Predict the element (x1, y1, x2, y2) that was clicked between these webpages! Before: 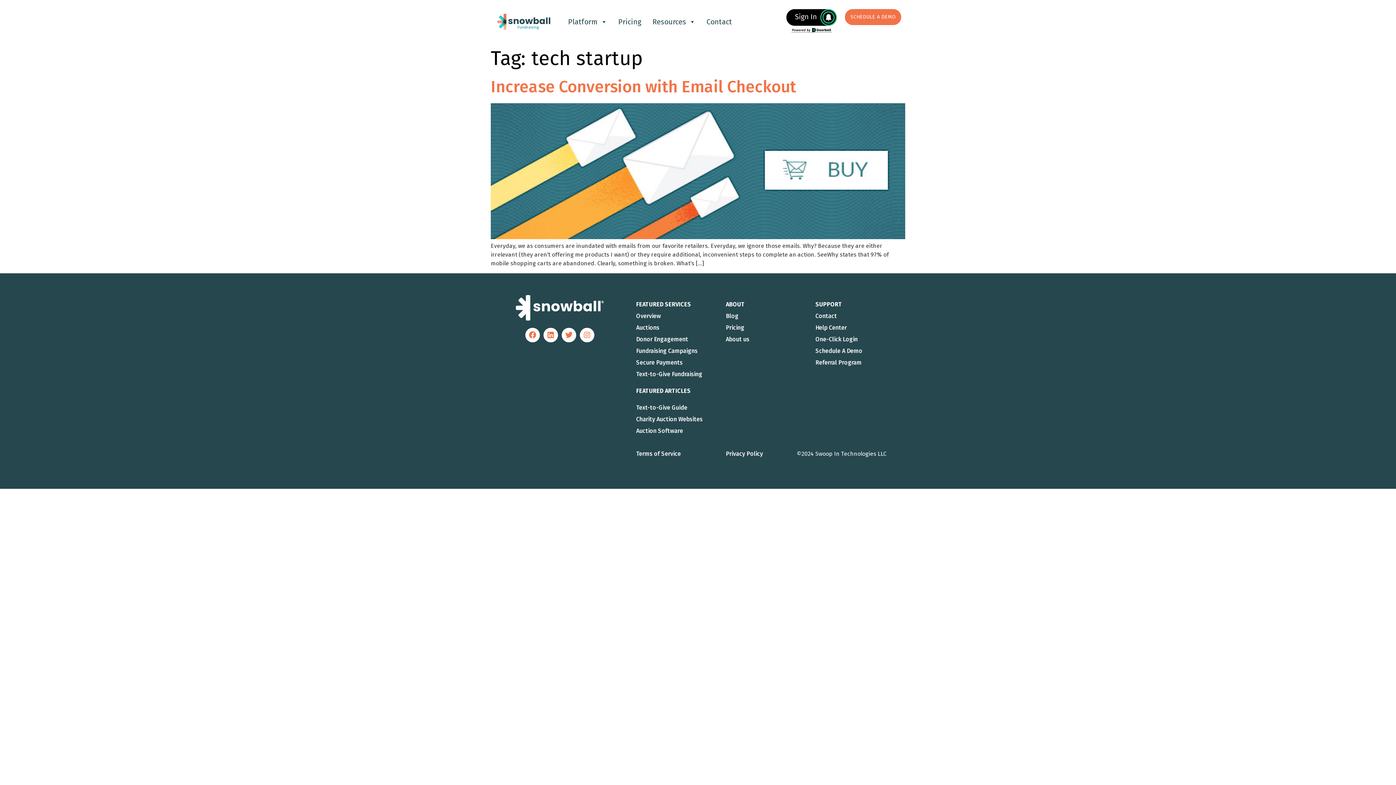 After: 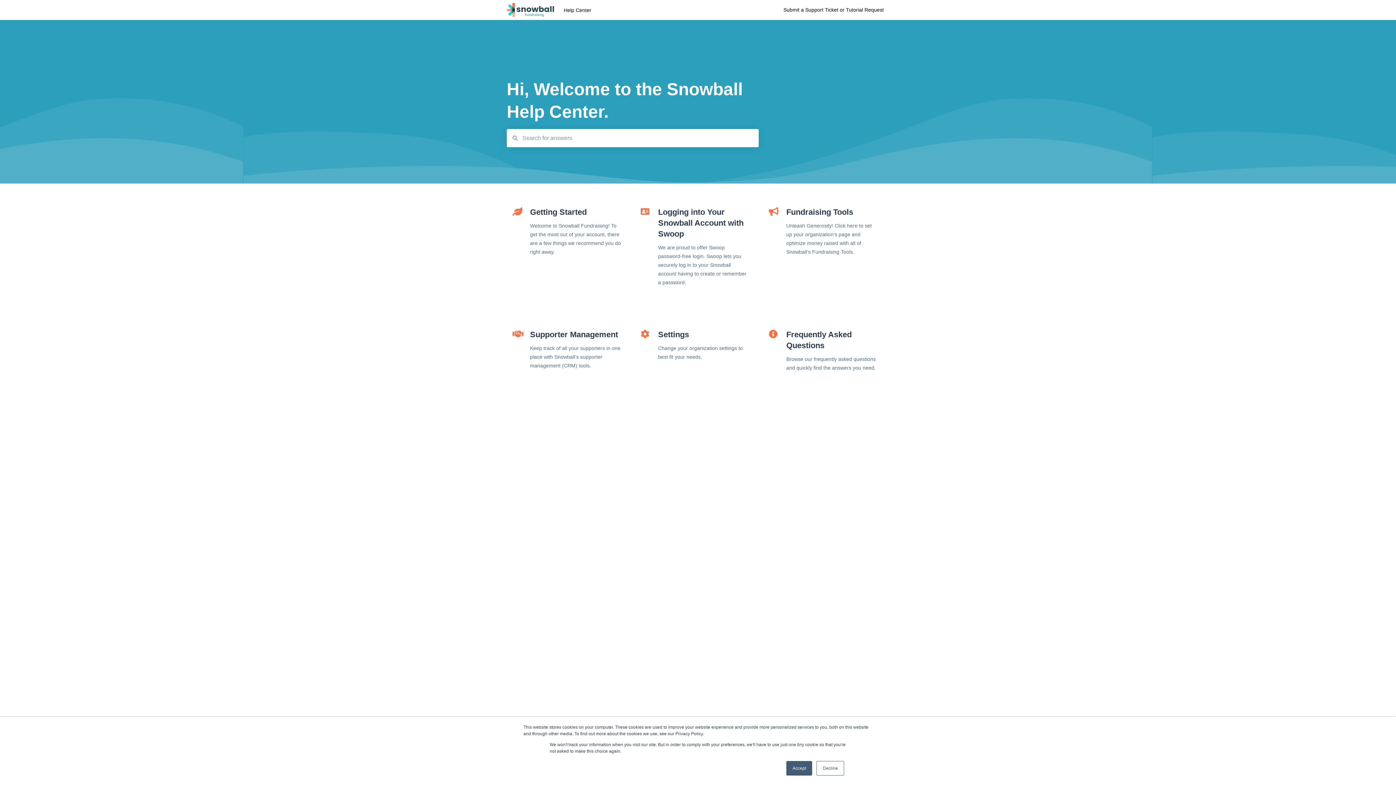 Action: bbox: (815, 324, 847, 331) label: Help Center